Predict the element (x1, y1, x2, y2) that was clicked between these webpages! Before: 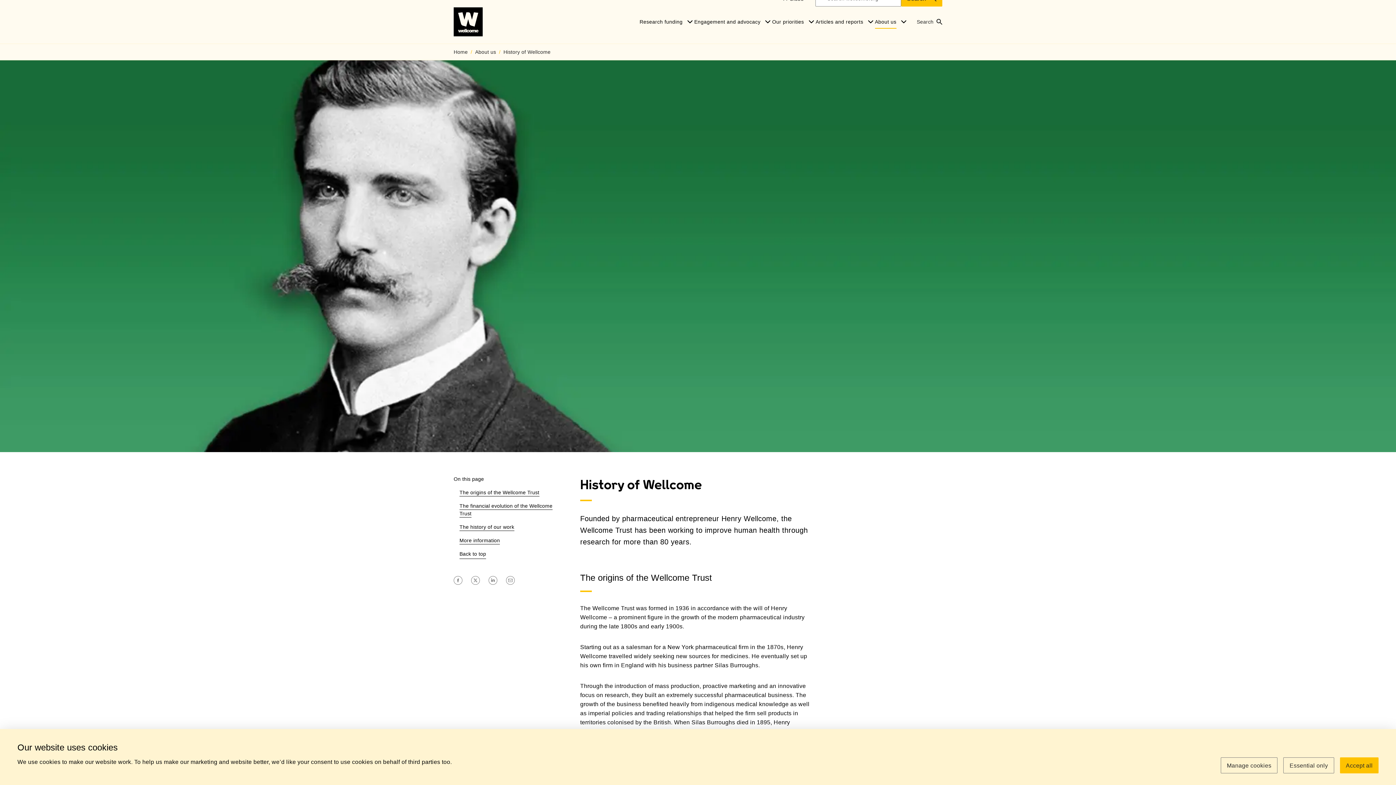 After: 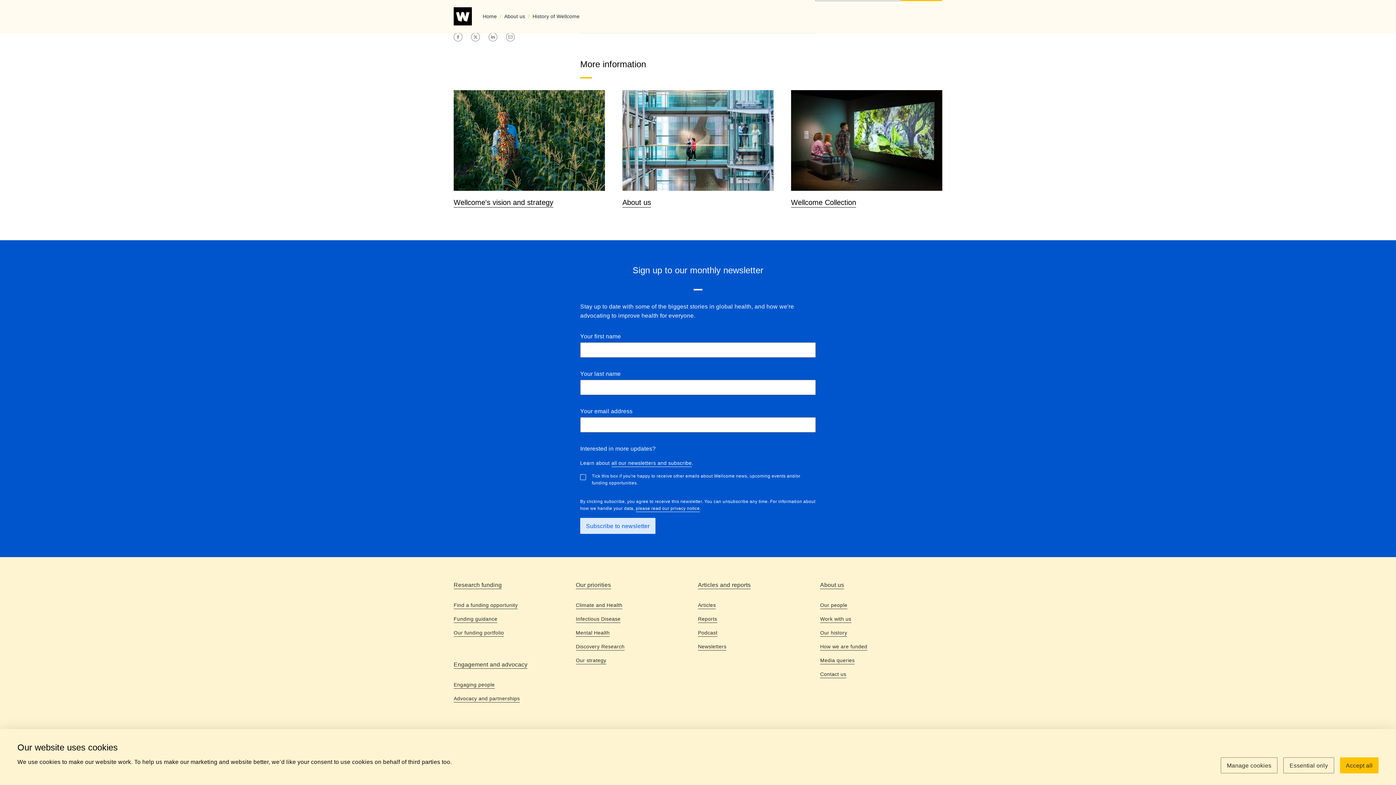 Action: bbox: (453, 537, 562, 544) label: More information